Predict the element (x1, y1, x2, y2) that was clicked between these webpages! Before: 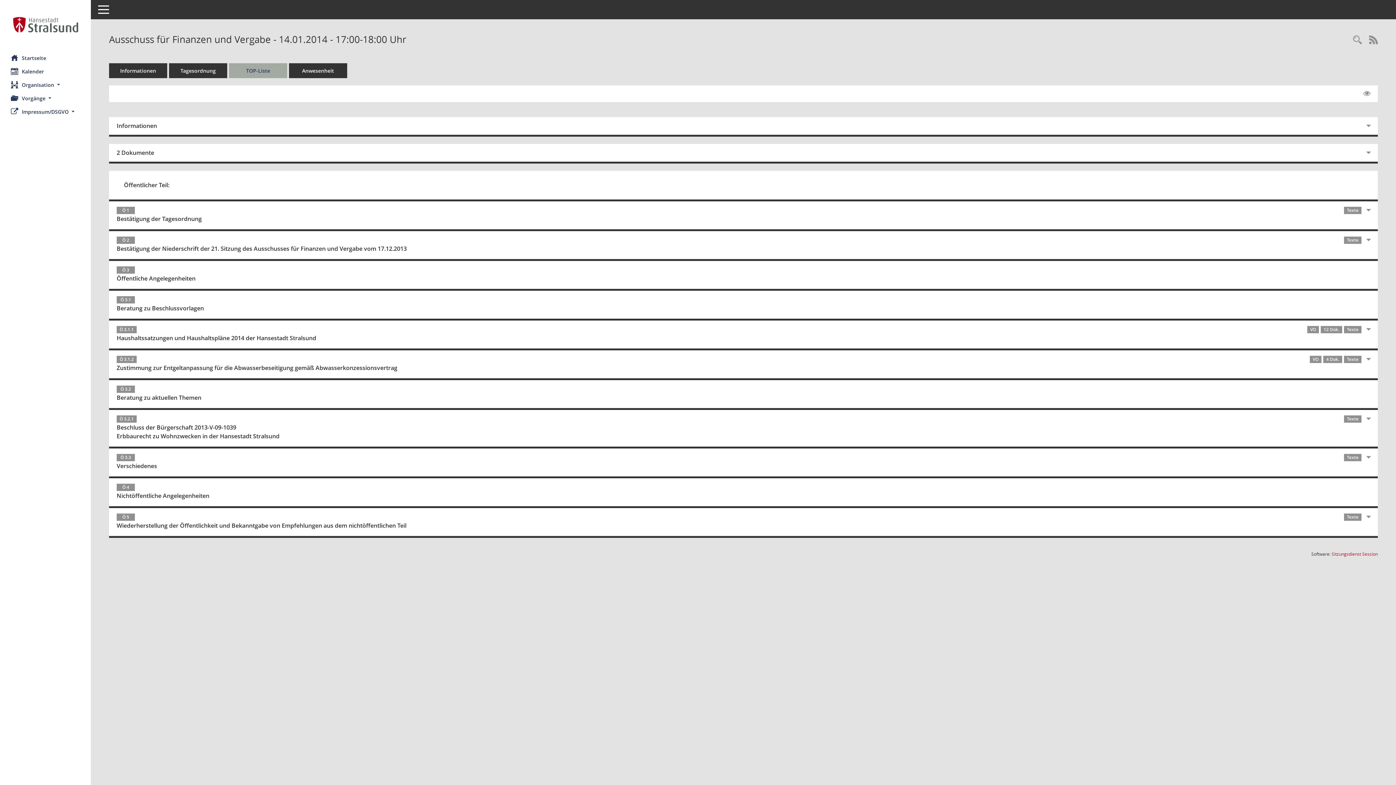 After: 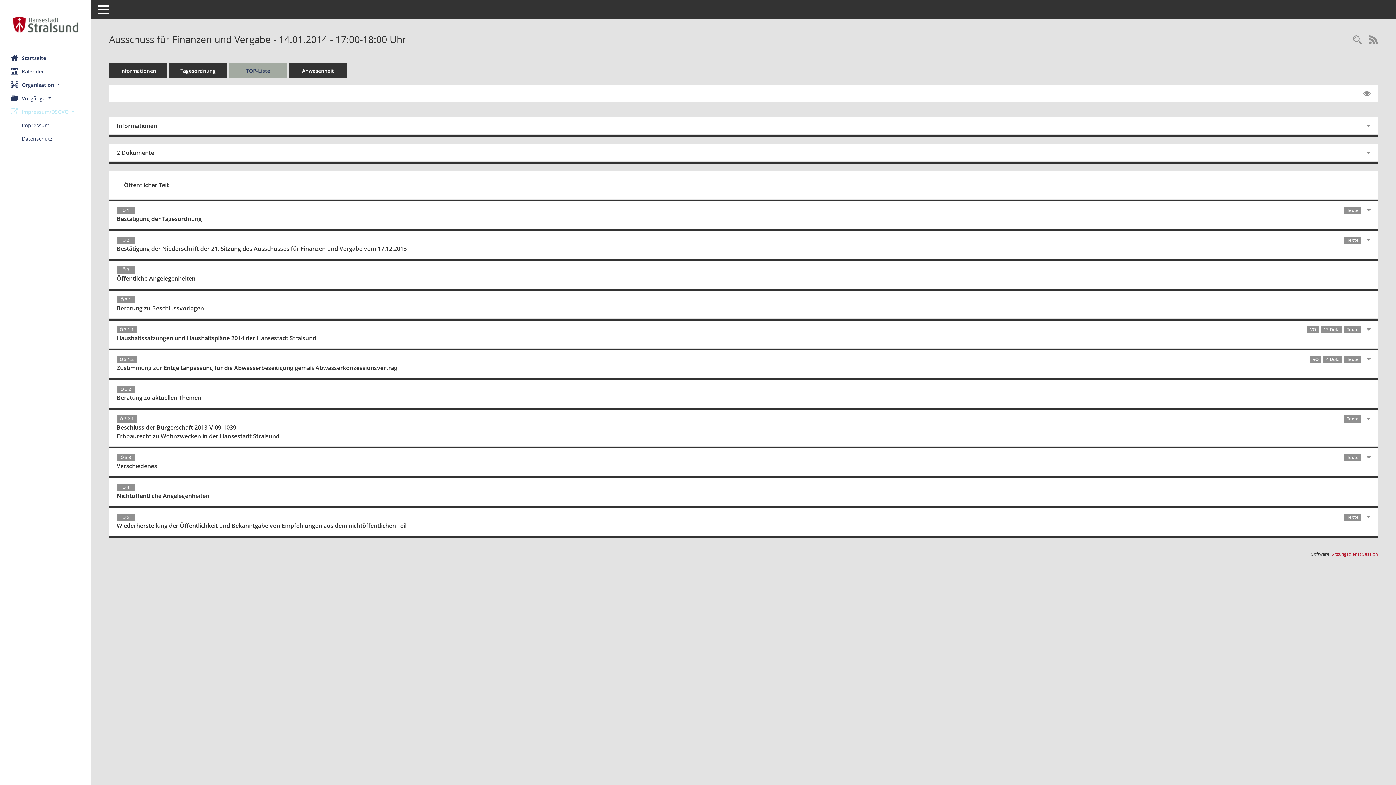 Action: label: Impressum/DSGVO  bbox: (0, 104, 90, 118)